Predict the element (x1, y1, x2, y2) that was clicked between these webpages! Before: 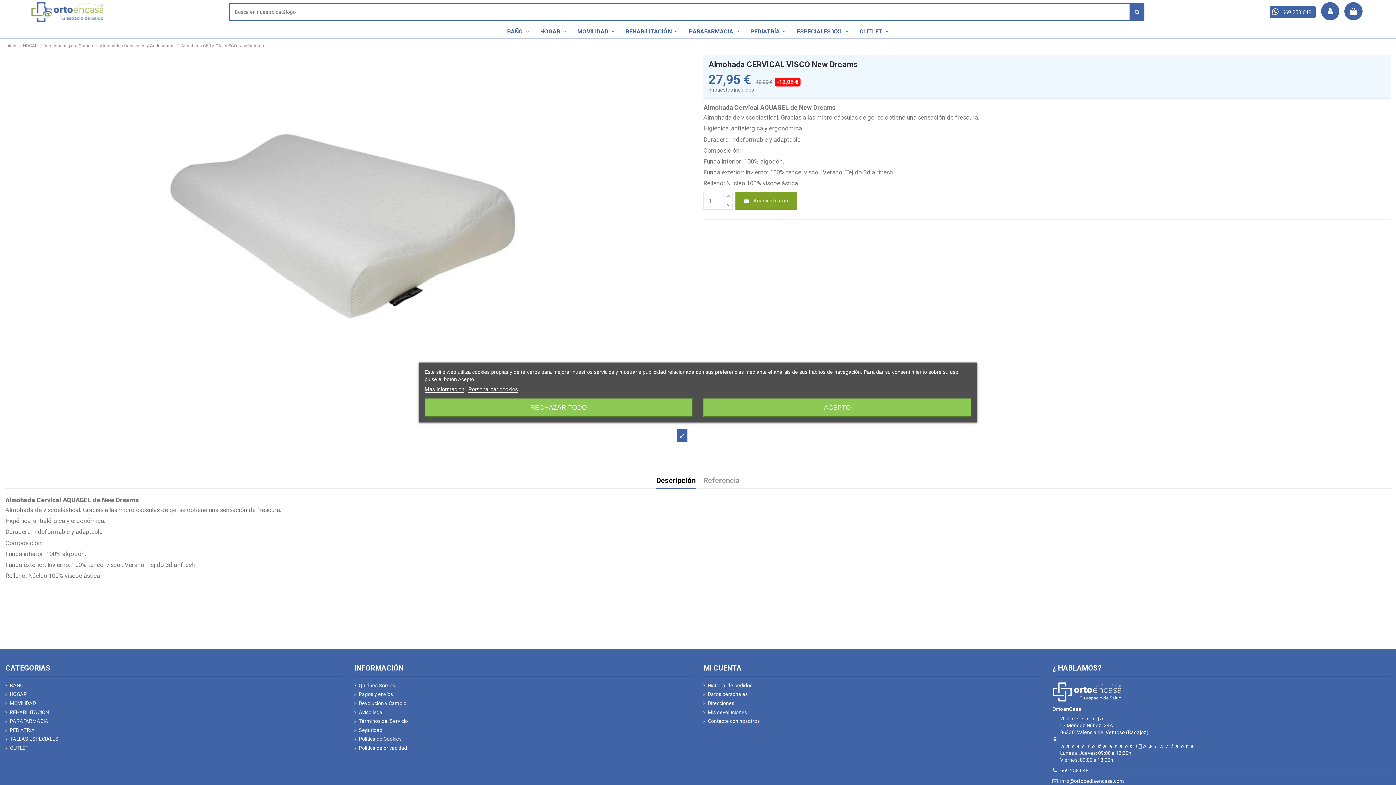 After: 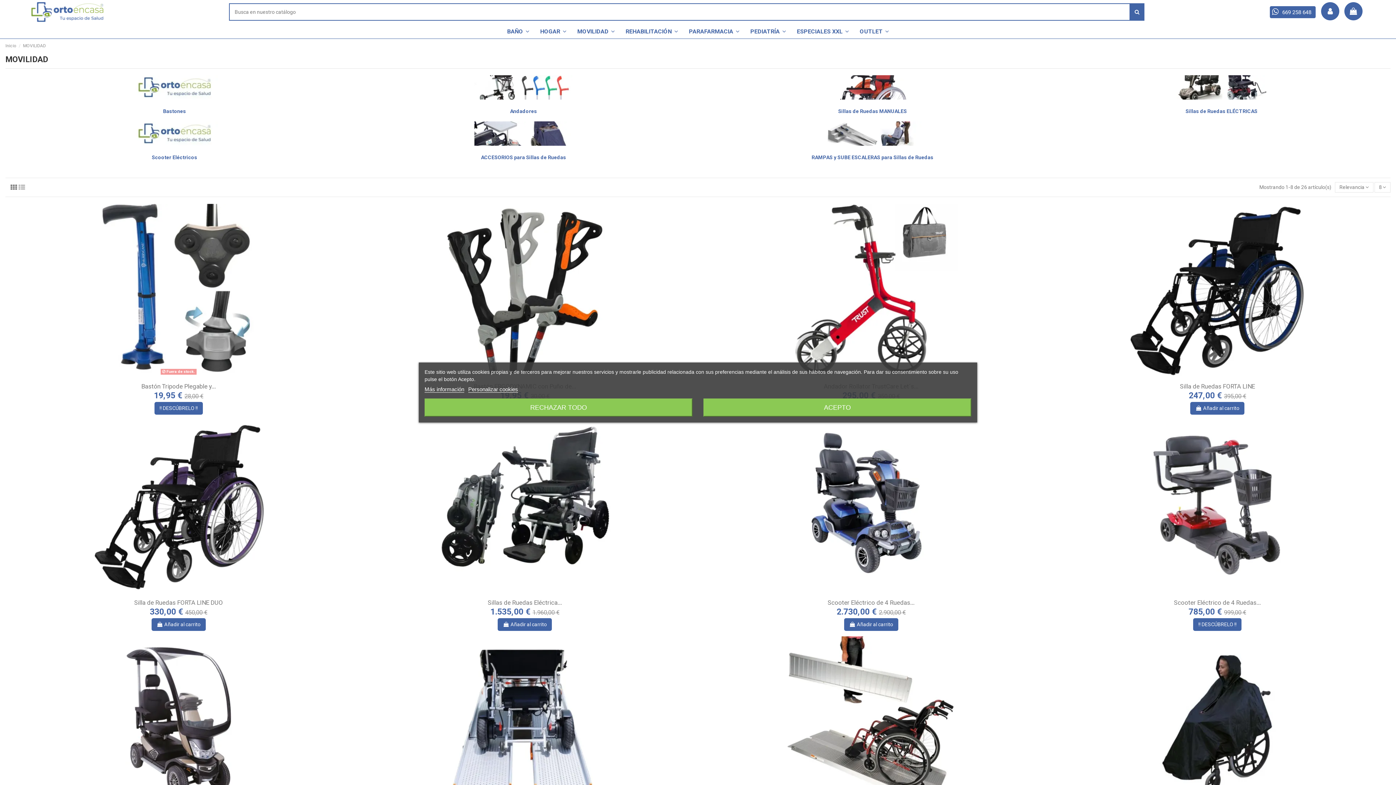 Action: label: MOVILIDAD bbox: (5, 700, 36, 707)